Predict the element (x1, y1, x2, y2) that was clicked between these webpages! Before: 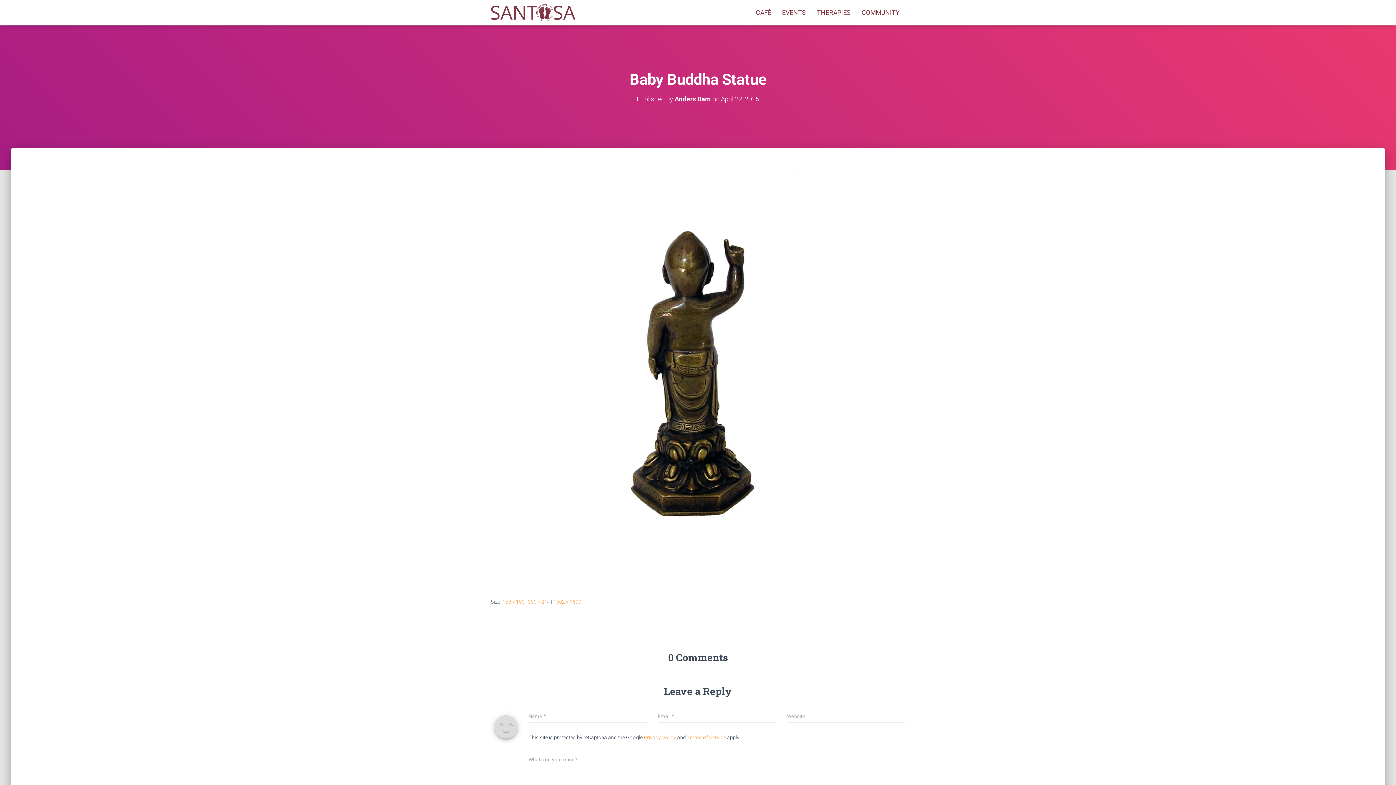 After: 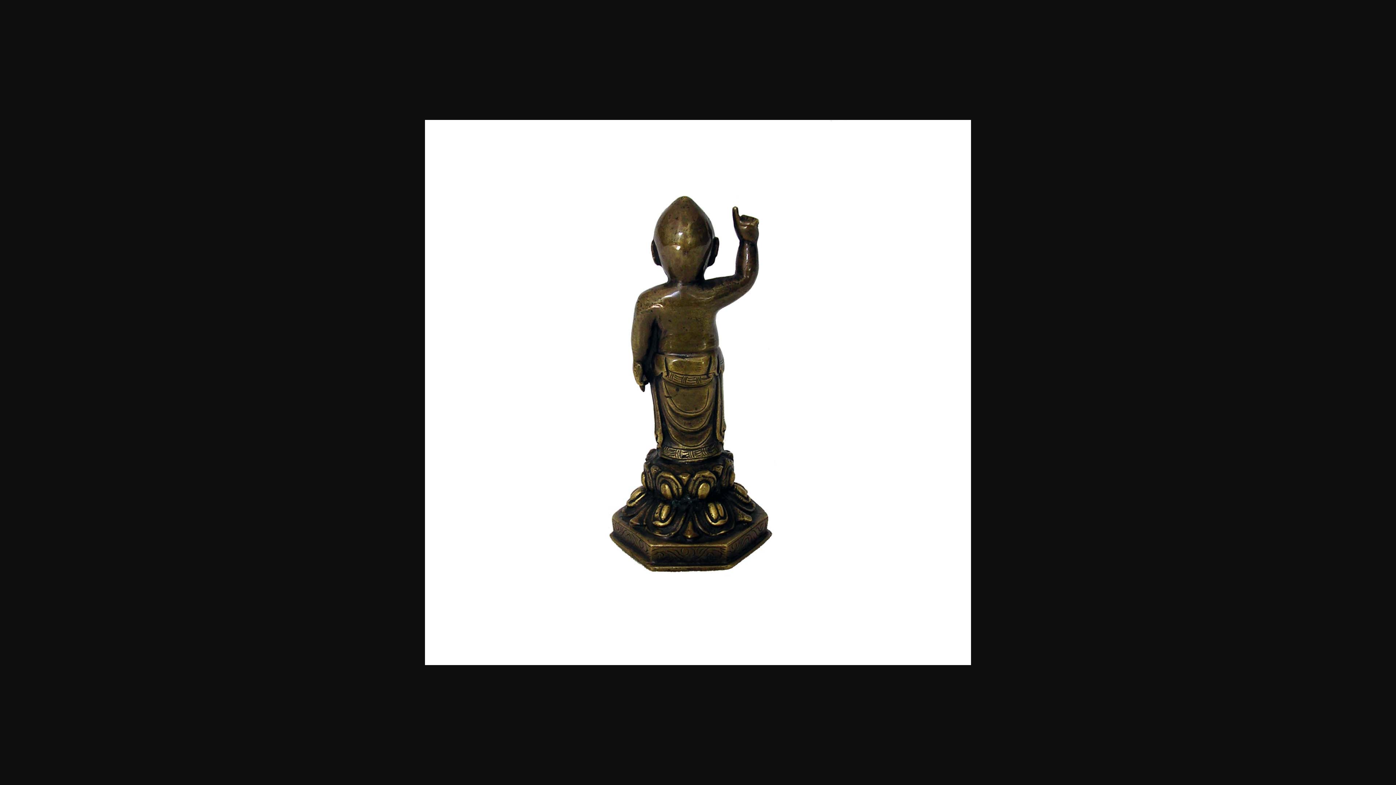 Action: bbox: (490, 377, 905, 382)